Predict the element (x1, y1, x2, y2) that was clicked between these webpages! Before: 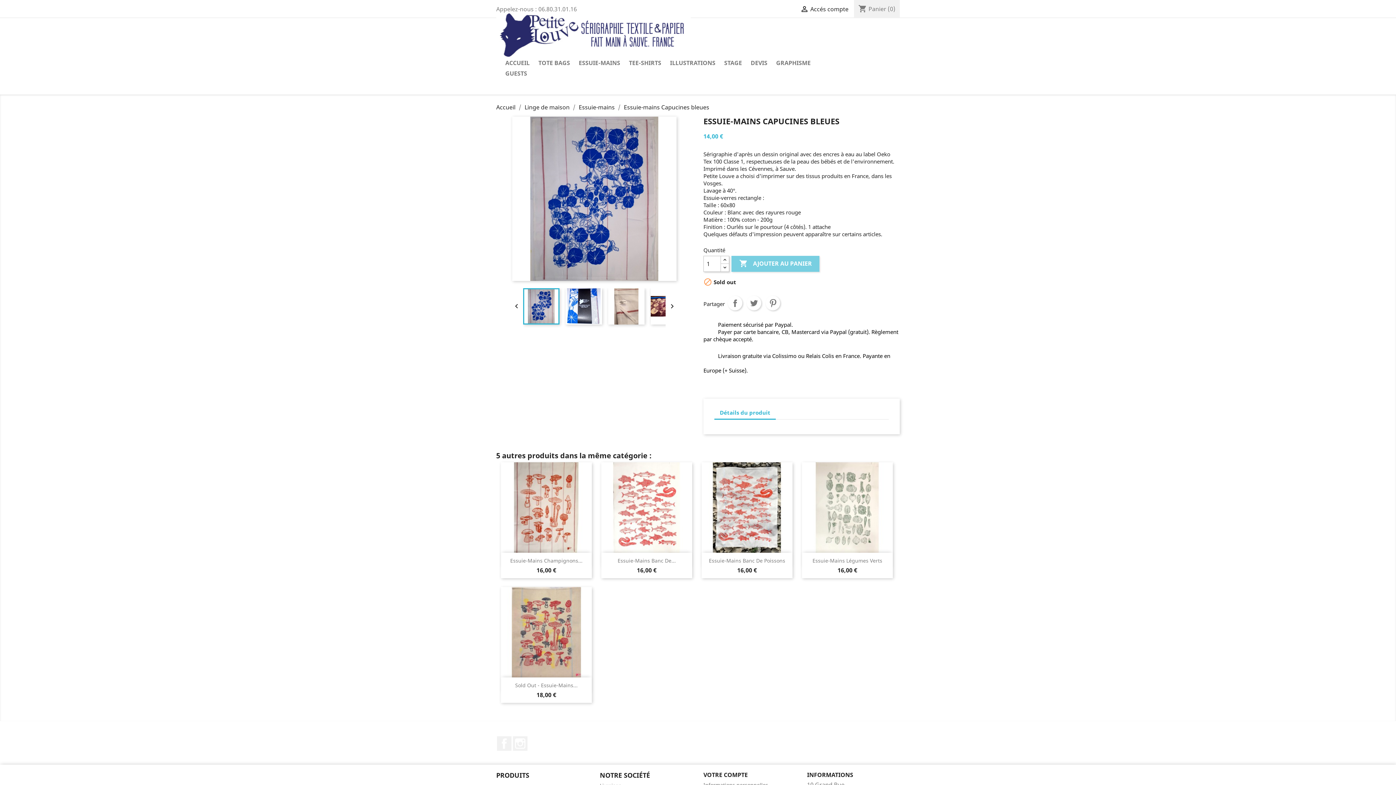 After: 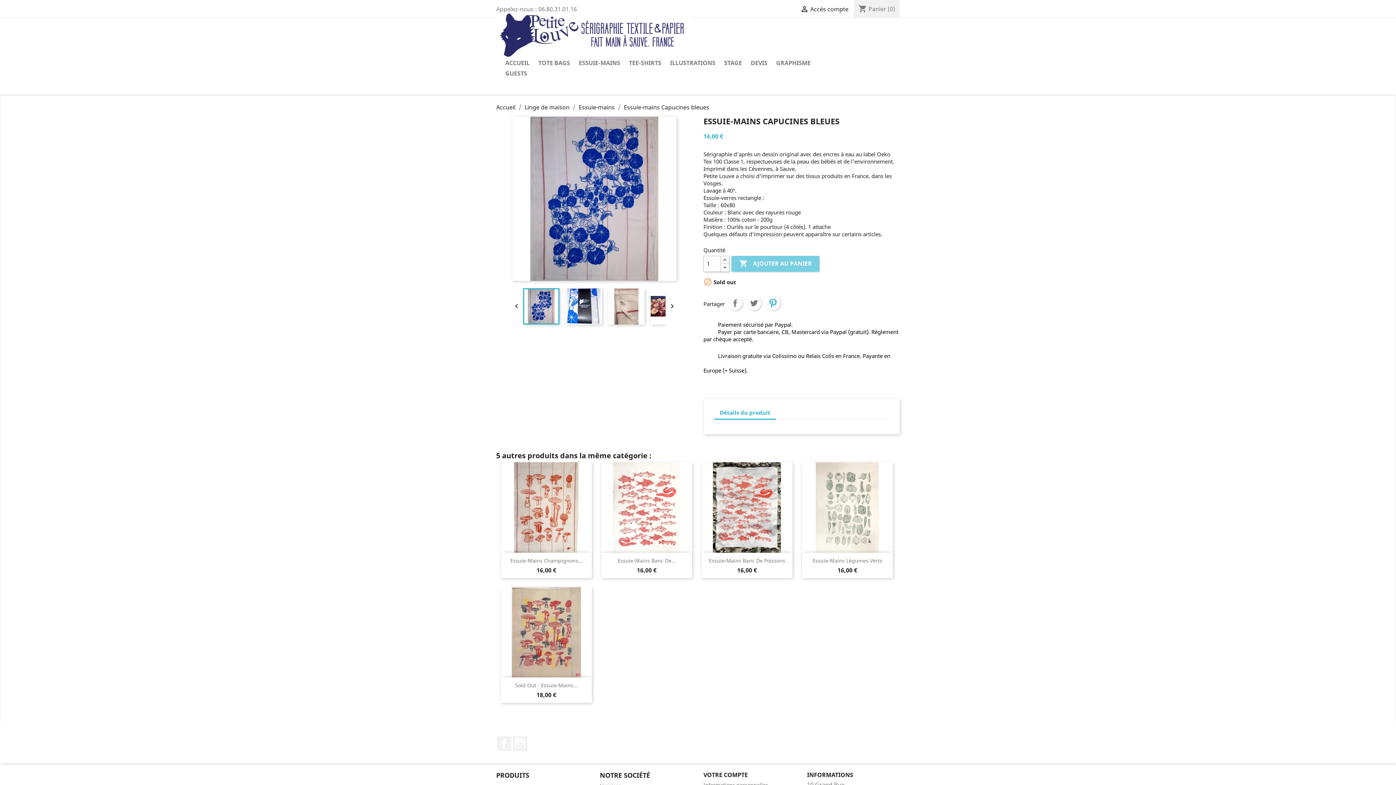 Action: label: Pinterest bbox: (765, 296, 780, 310)